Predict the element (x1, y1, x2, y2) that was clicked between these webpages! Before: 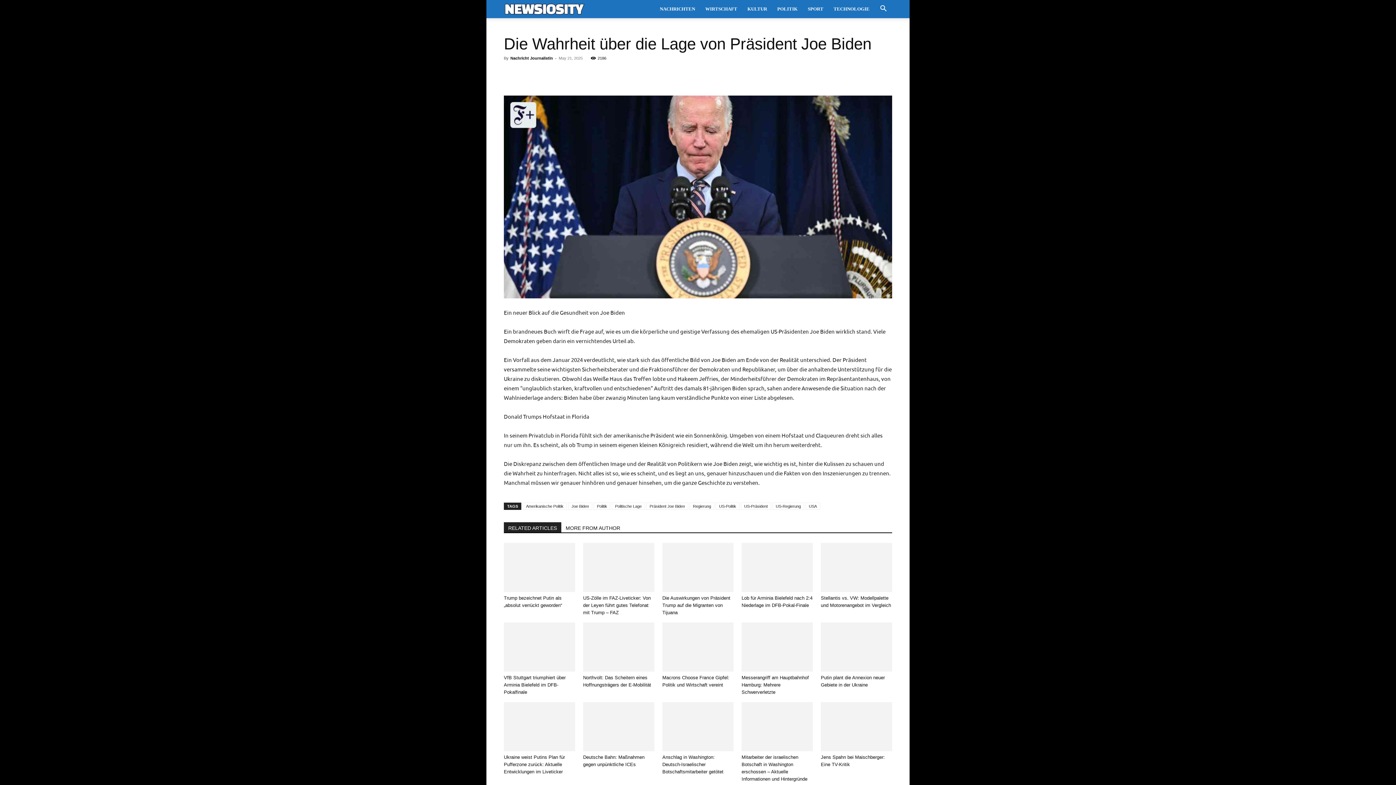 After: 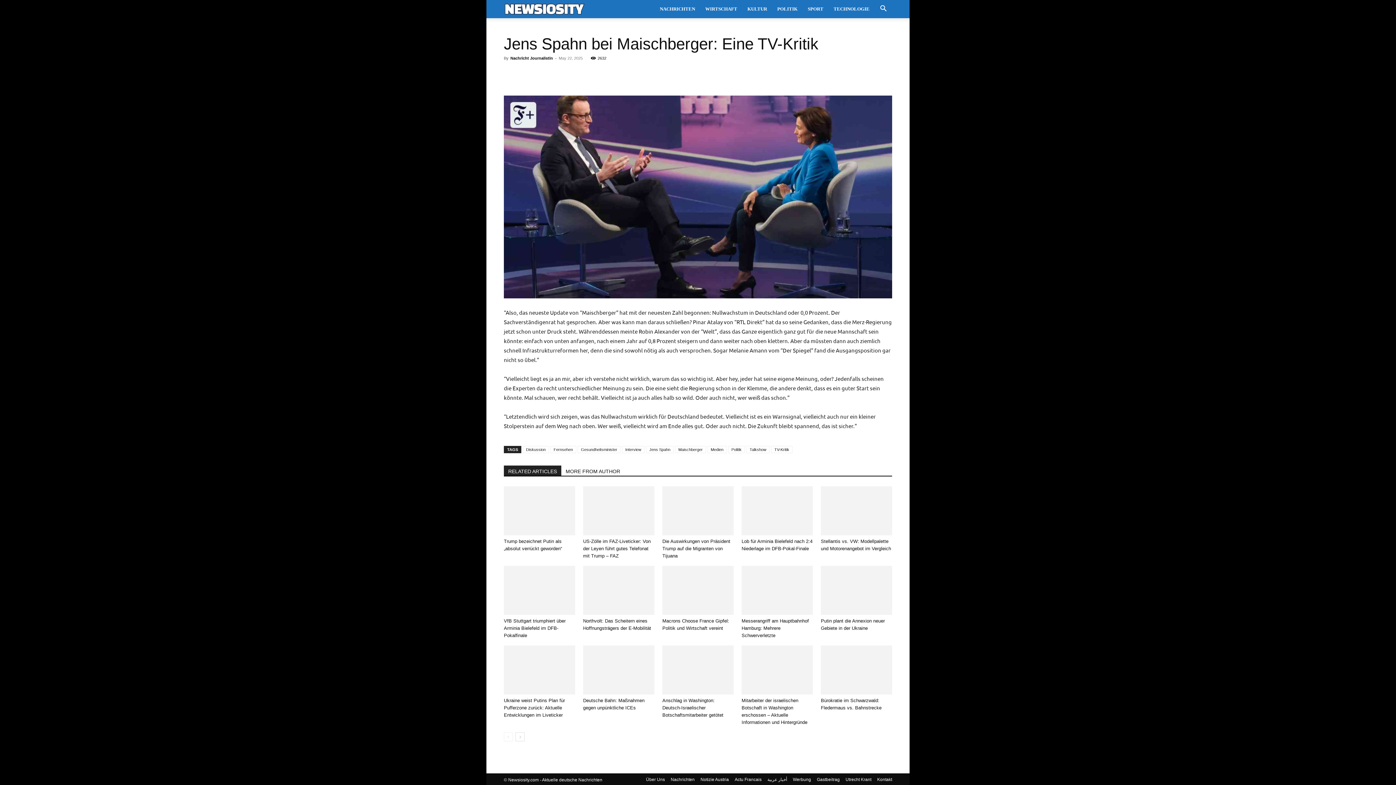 Action: bbox: (821, 702, 892, 751)